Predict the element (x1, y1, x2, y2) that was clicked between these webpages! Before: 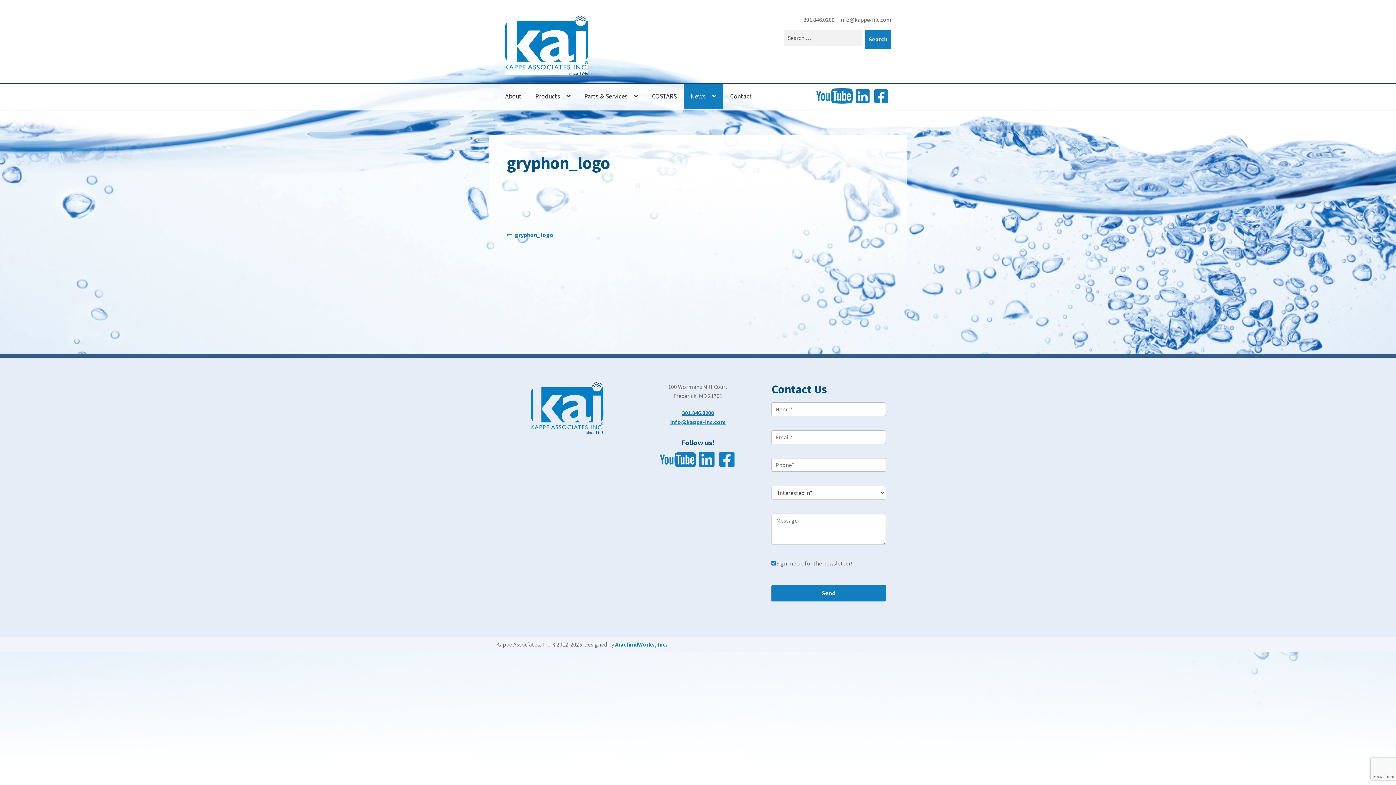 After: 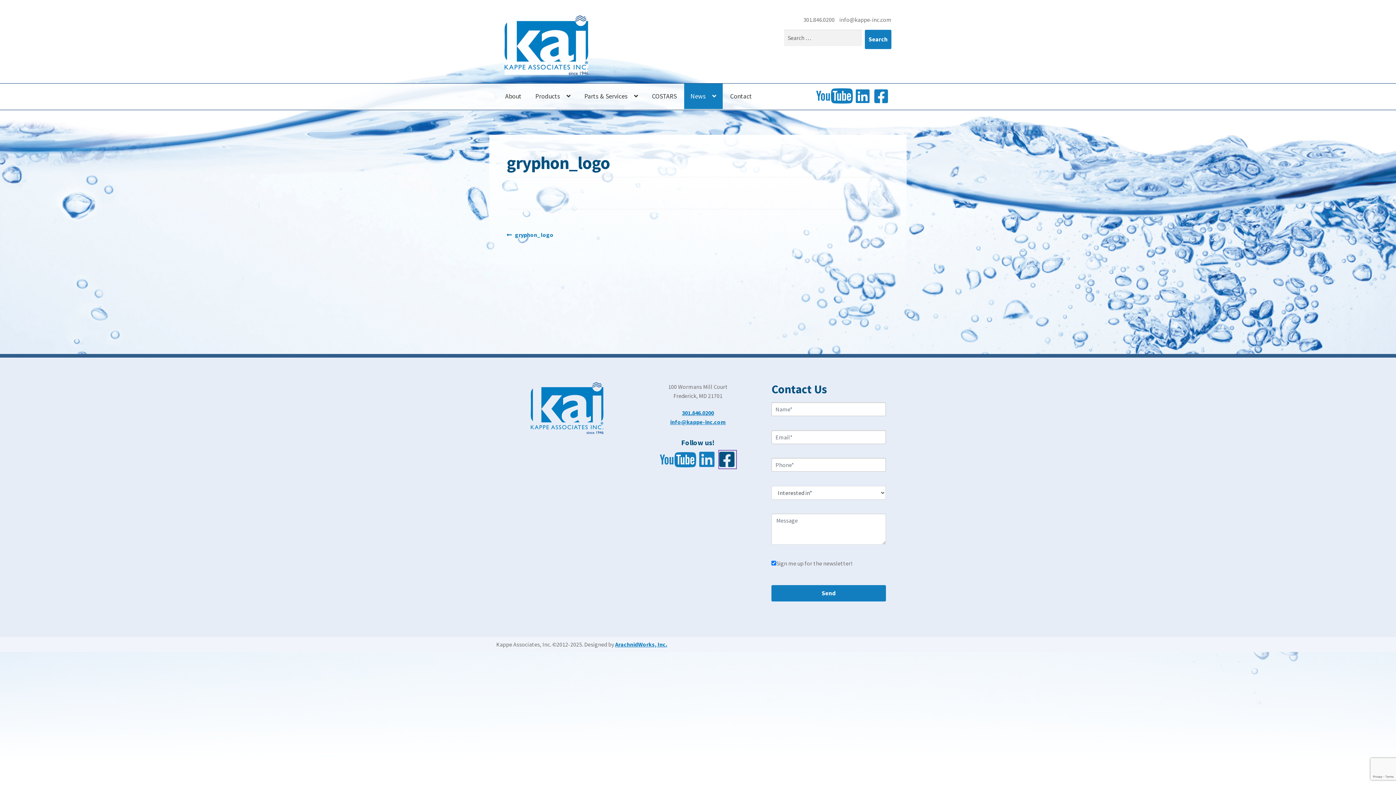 Action: bbox: (719, 451, 736, 468)